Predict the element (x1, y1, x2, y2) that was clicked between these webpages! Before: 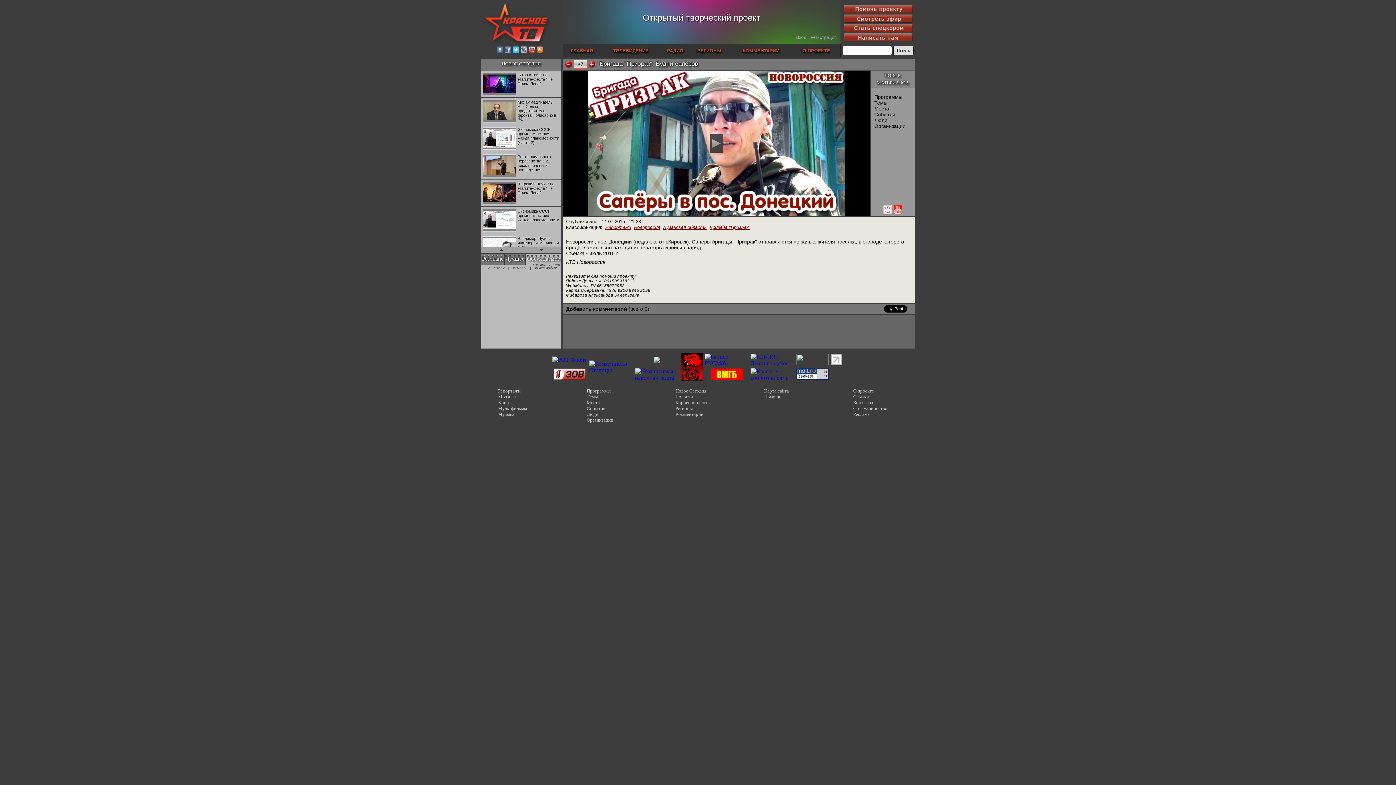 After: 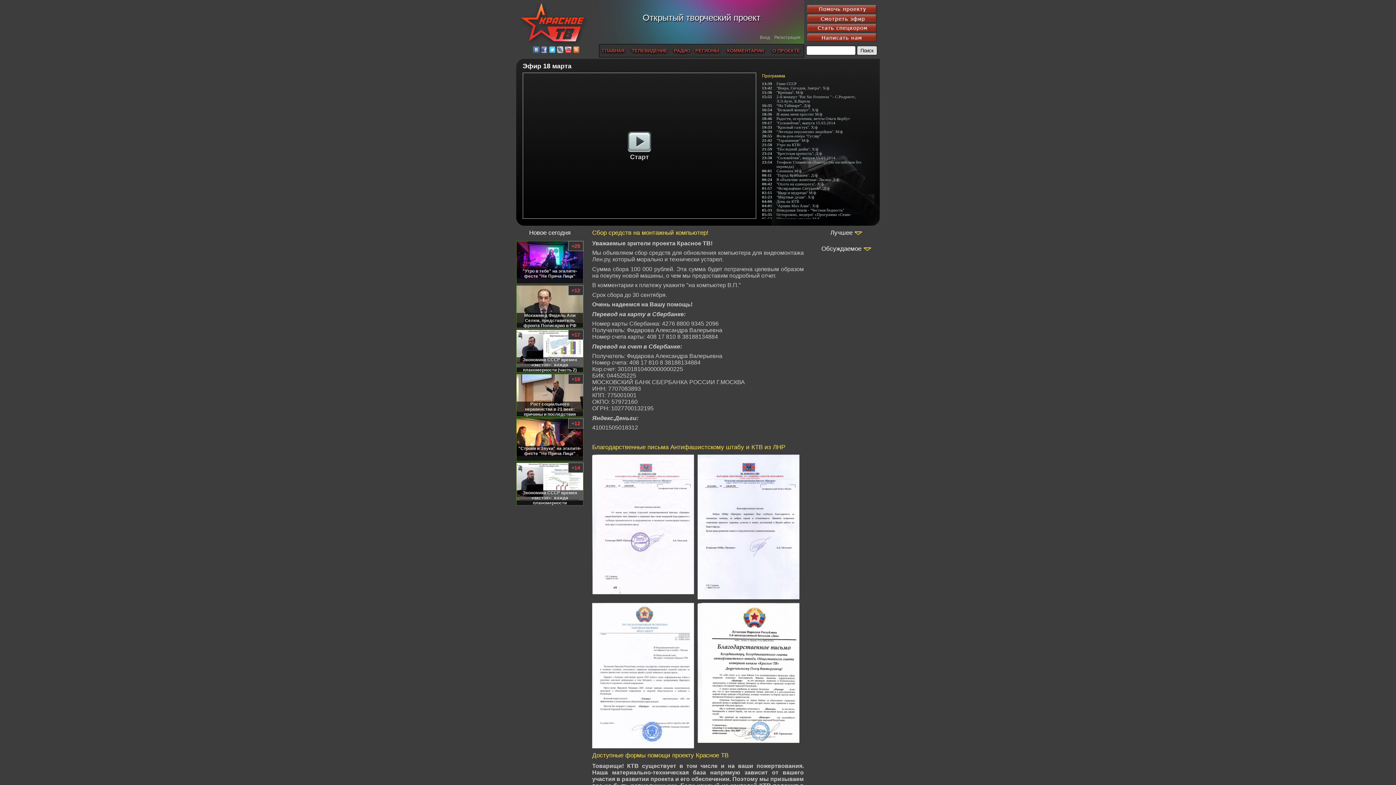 Action: bbox: (600, 44, 661, 57) label: ТЕЛЕВИДЕНИЕ